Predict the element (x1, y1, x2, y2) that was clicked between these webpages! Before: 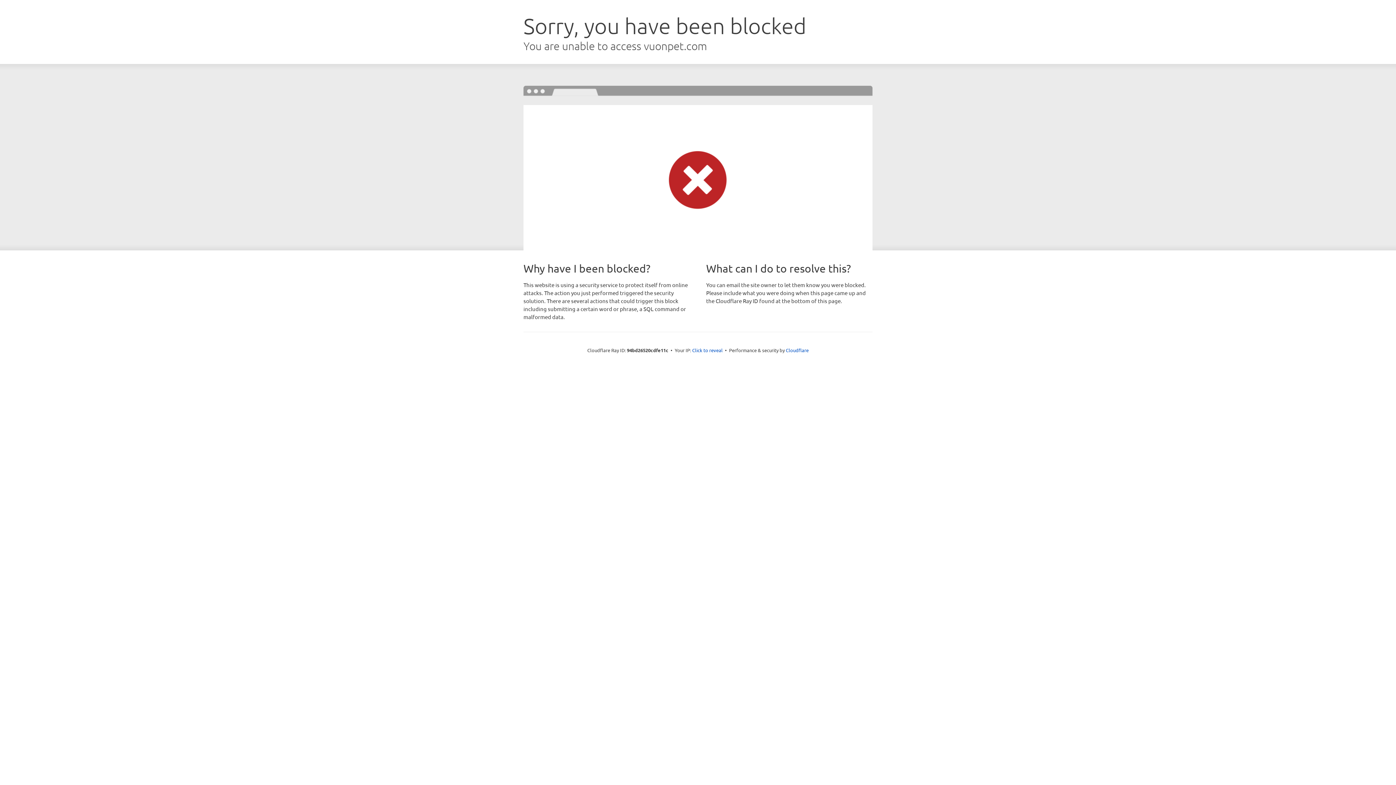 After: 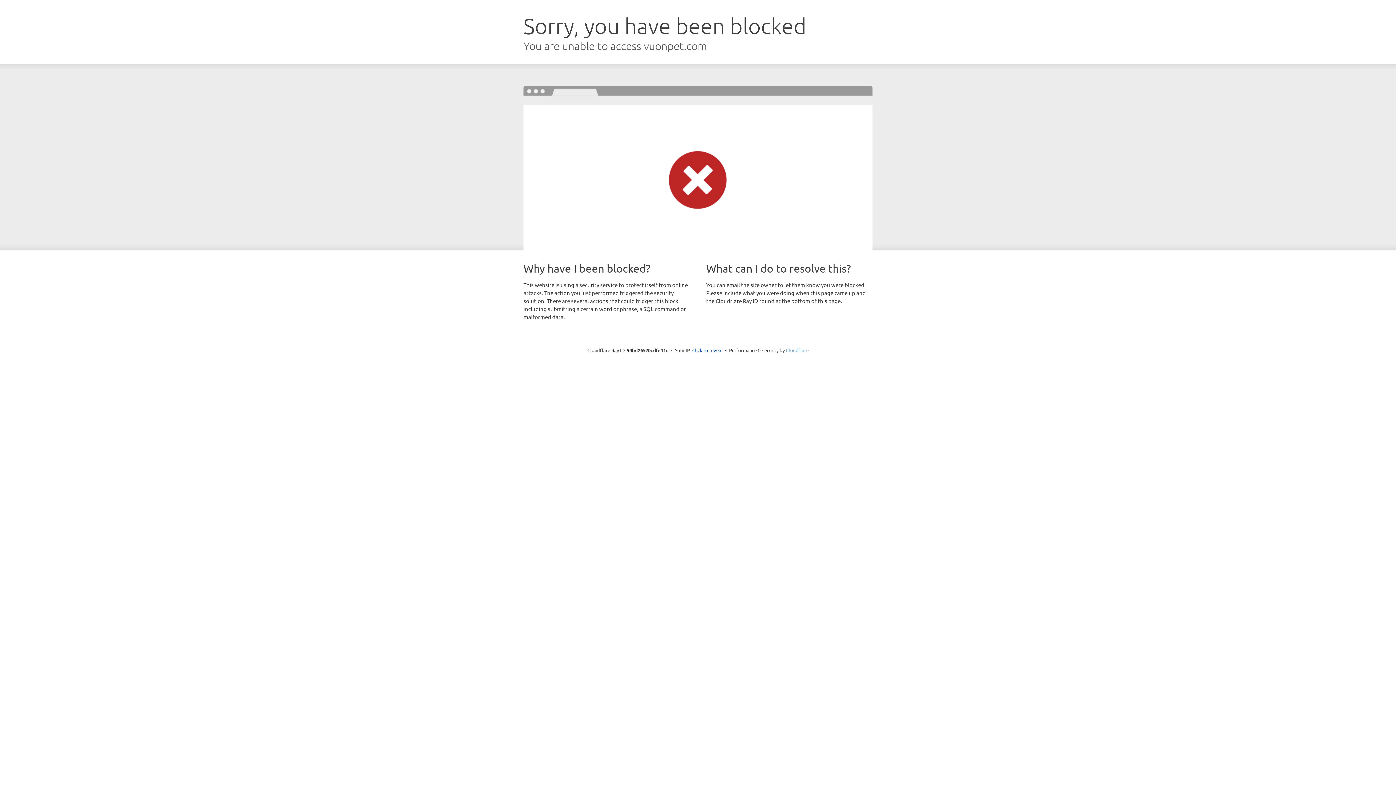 Action: bbox: (786, 347, 808, 353) label: Cloudflare